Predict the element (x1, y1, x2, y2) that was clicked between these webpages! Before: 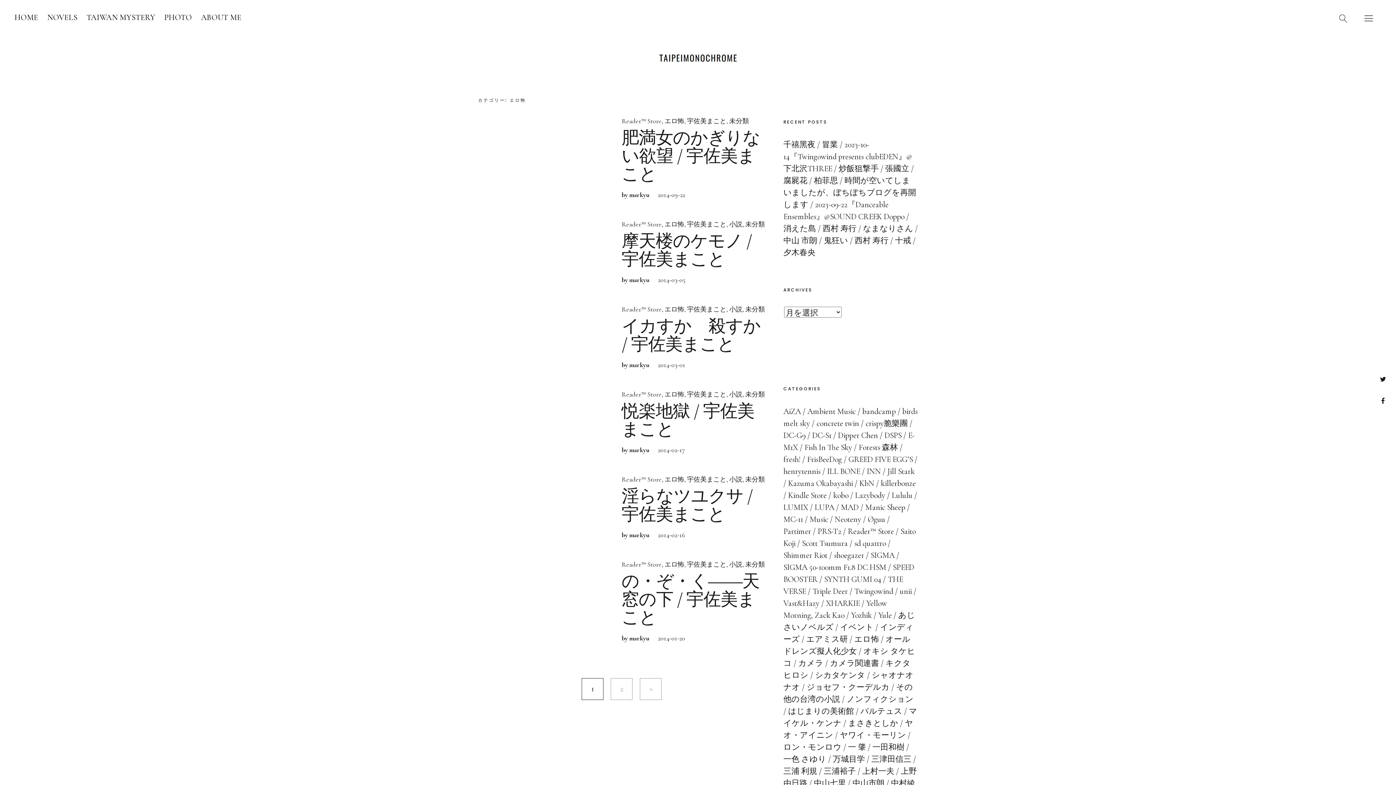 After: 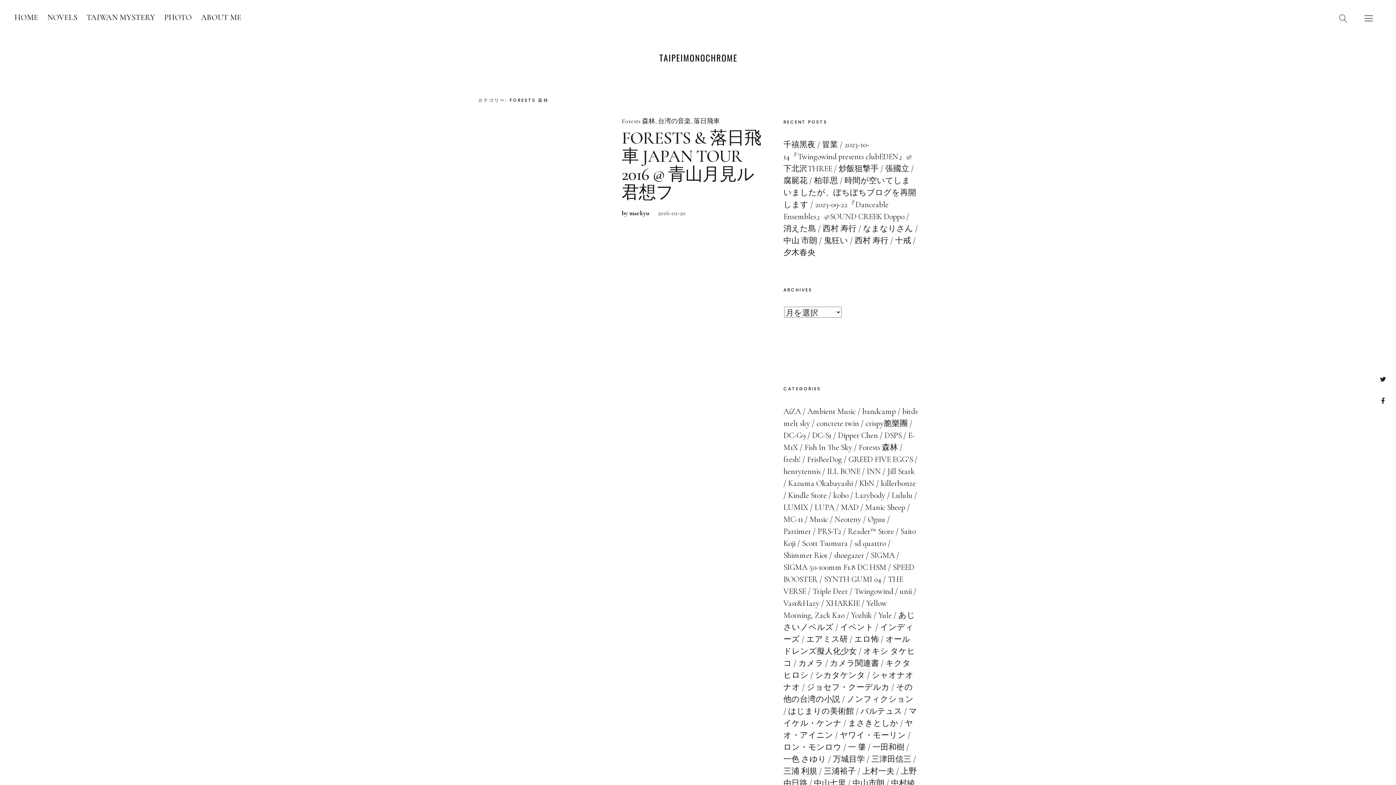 Action: label: Forests 森林 bbox: (858, 443, 898, 452)